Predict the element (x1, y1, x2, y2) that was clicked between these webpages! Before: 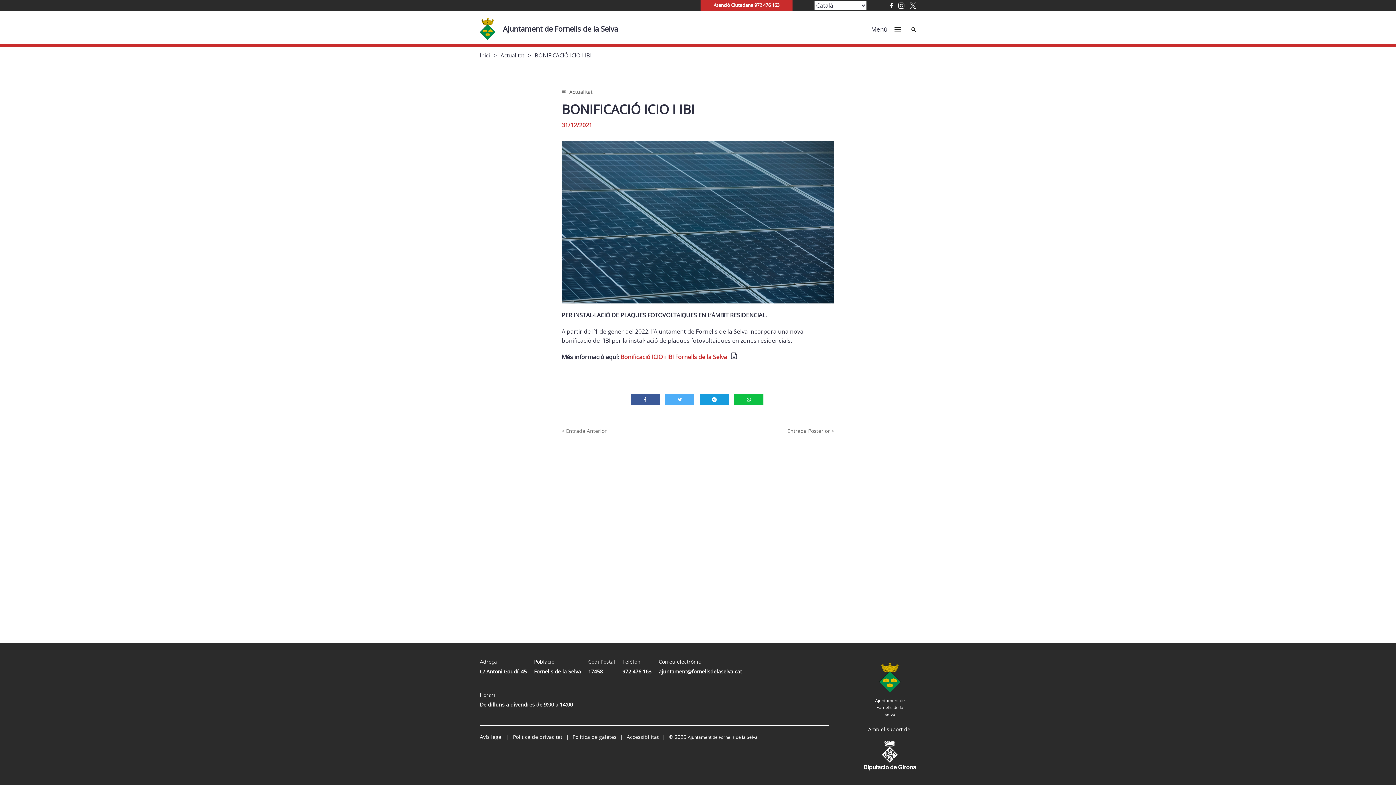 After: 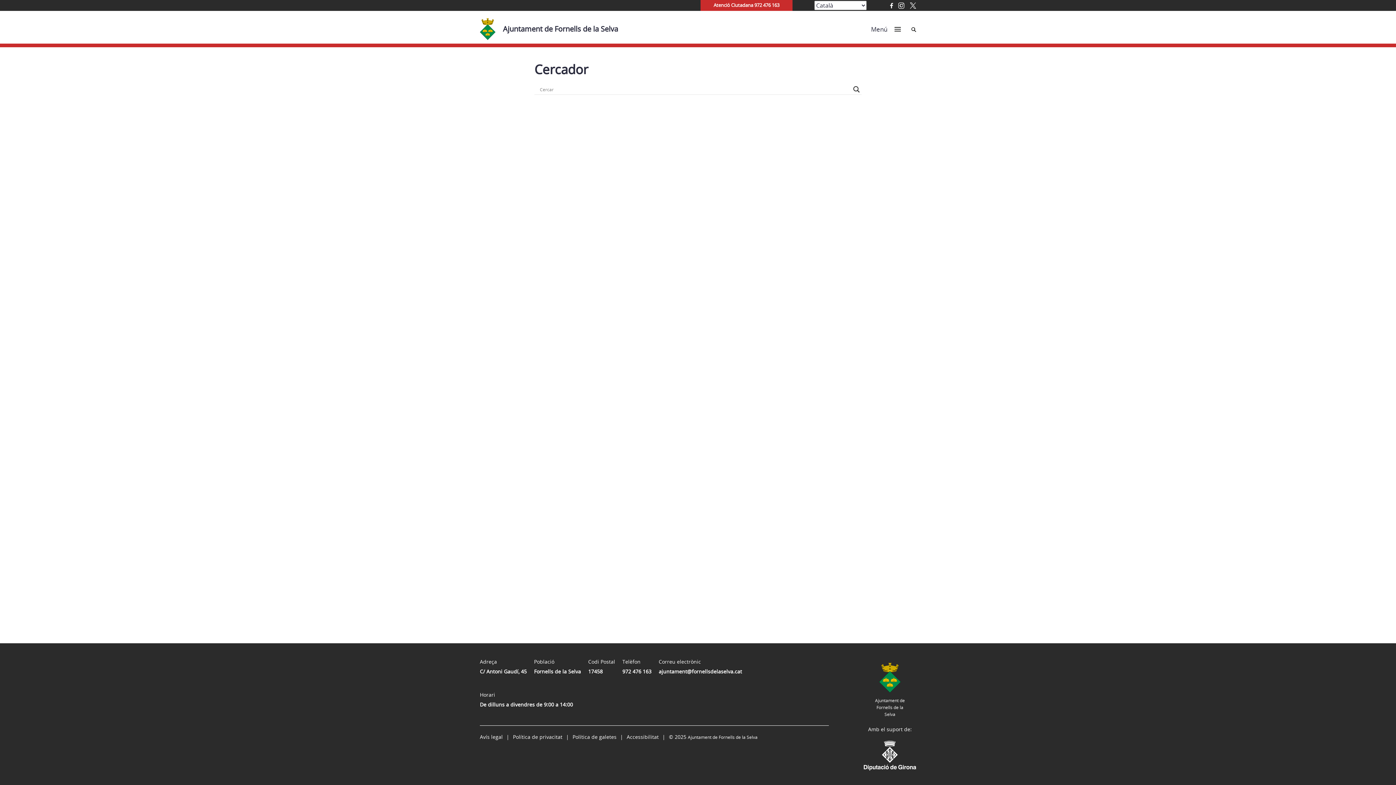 Action: label: Cerca bbox: (911, 24, 916, 33)